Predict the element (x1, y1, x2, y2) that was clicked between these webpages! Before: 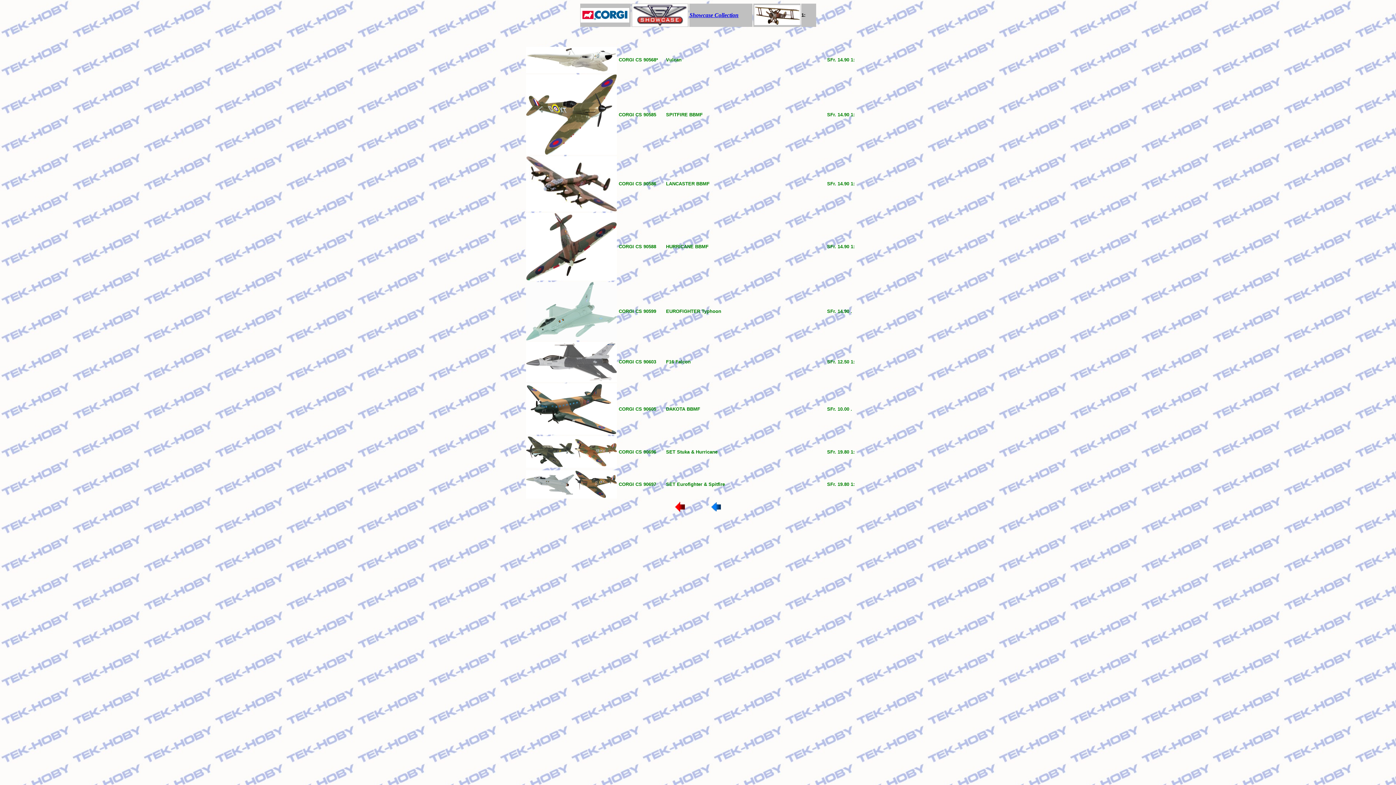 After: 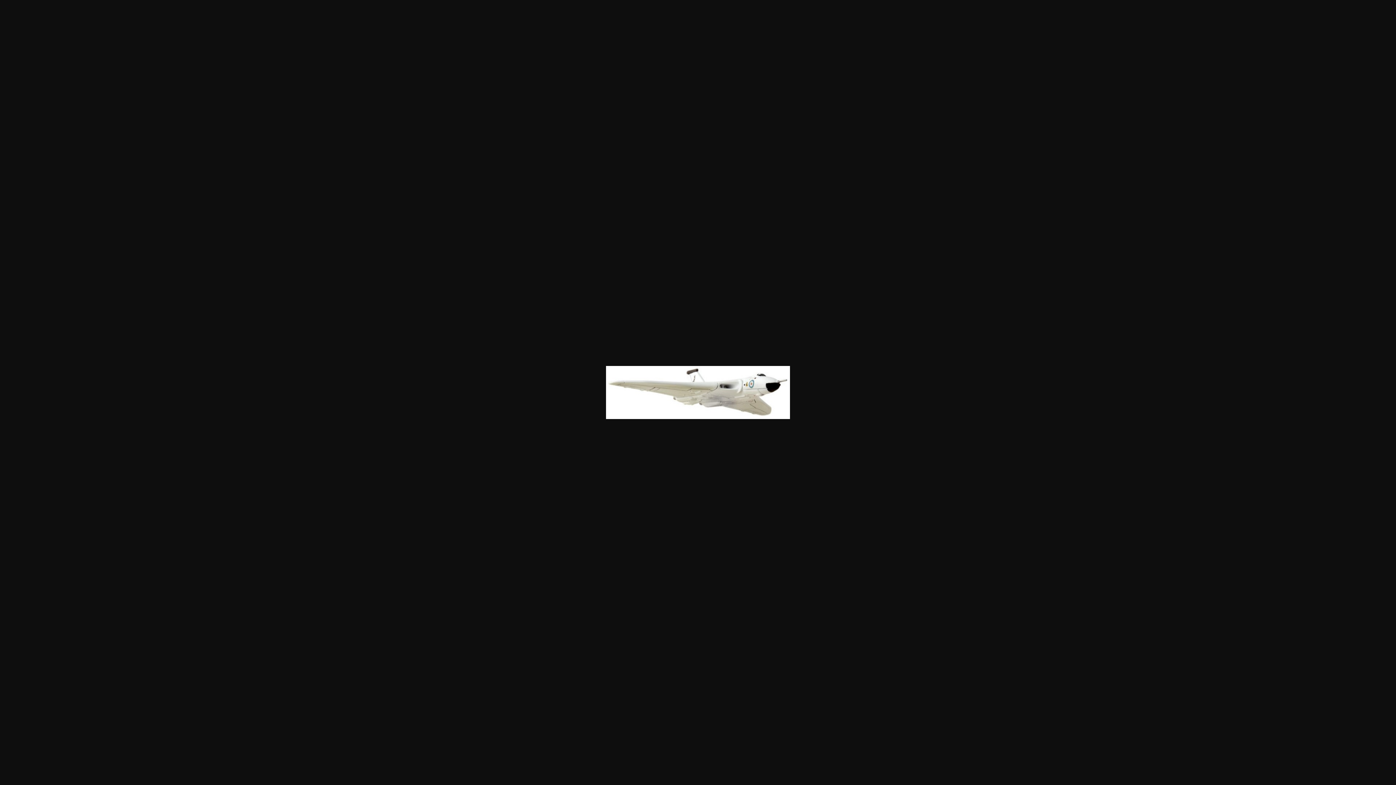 Action: bbox: (526, 68, 617, 74)